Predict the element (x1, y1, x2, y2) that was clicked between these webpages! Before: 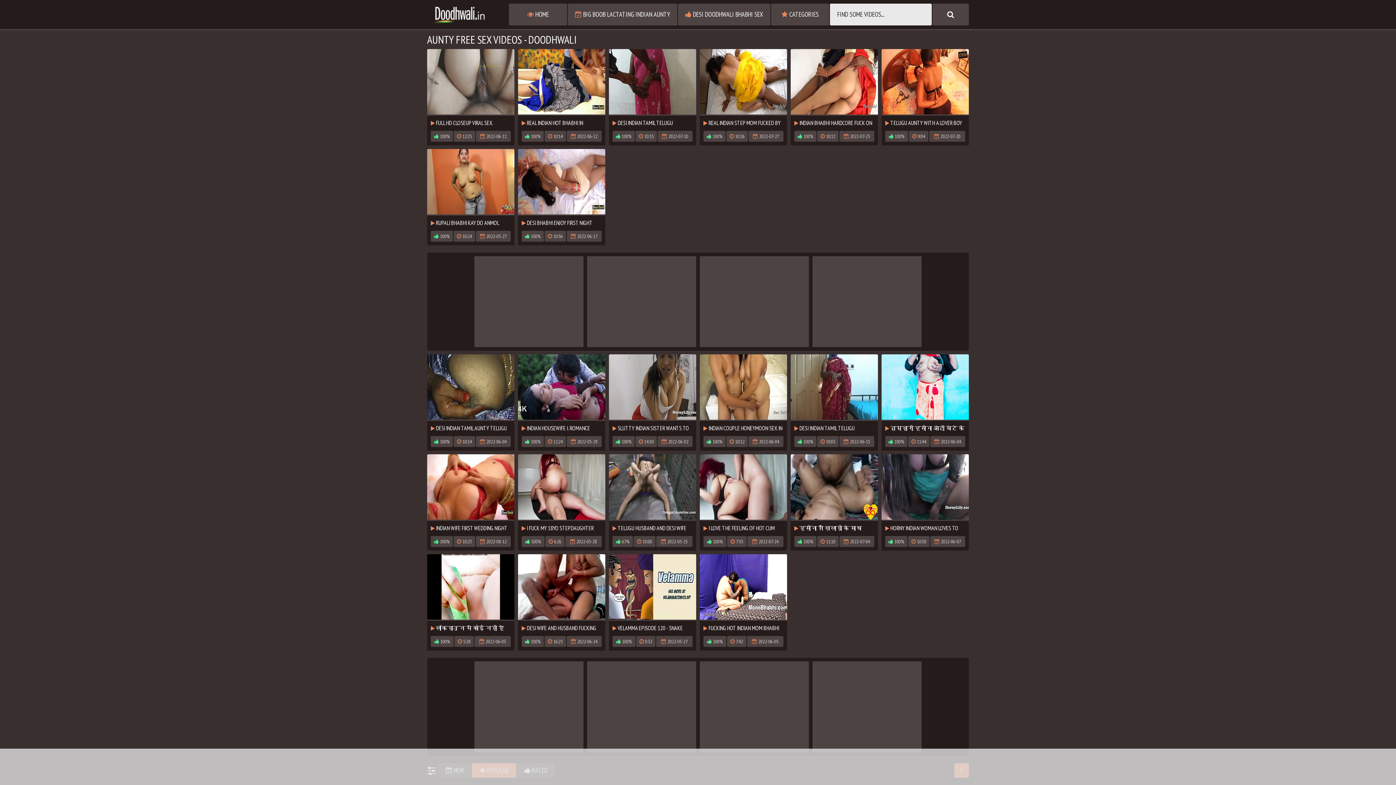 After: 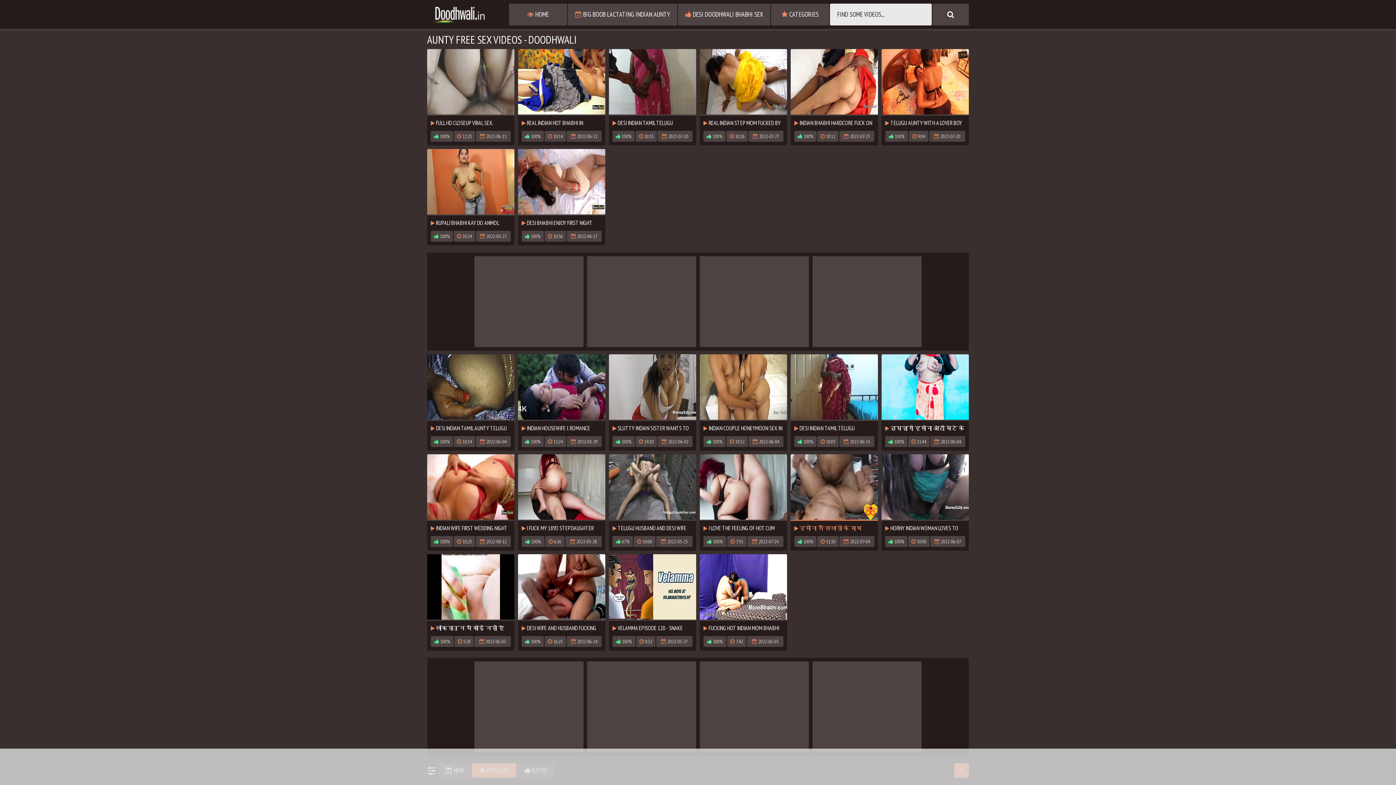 Action: bbox: (790, 454, 878, 532) label:  हसीना ने ख़िलाड़ी के साथ सेक्स किया